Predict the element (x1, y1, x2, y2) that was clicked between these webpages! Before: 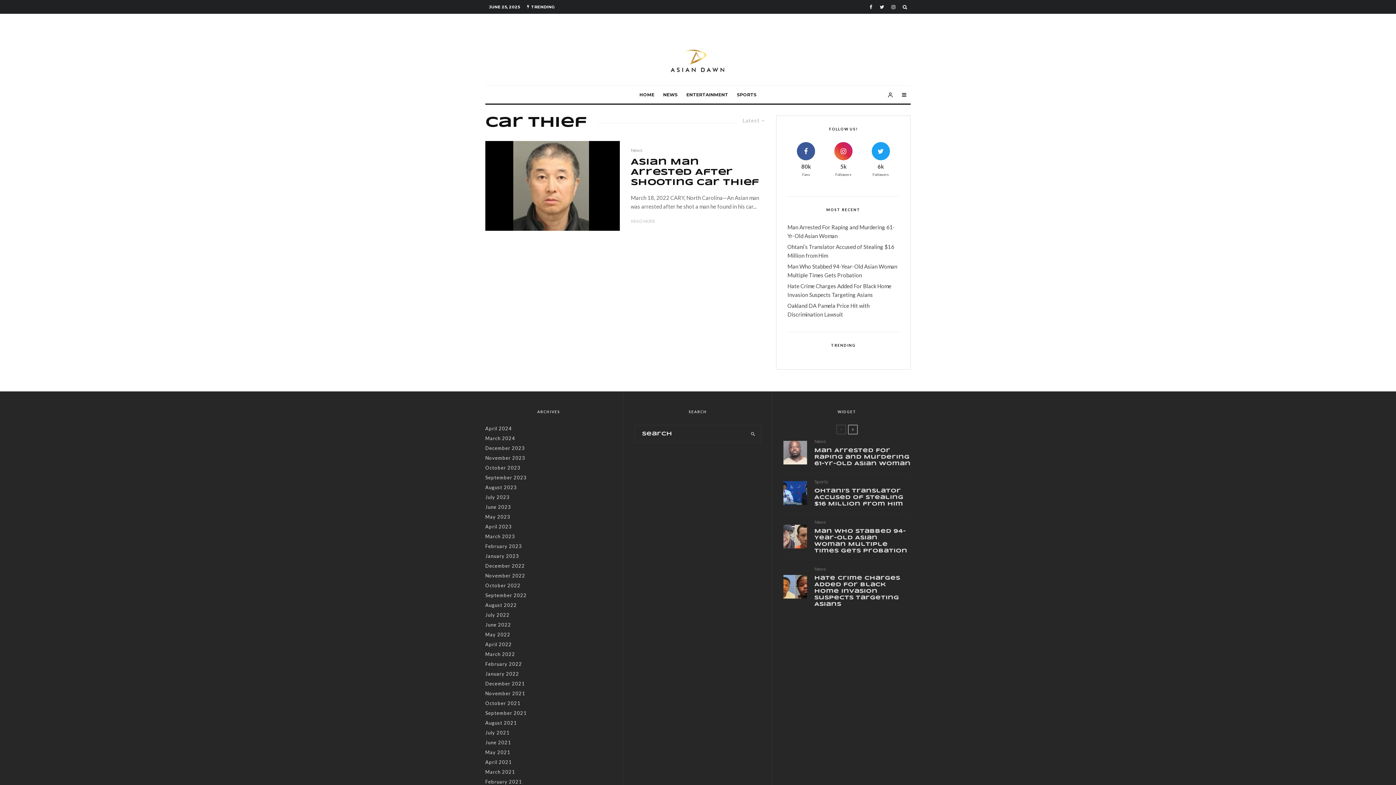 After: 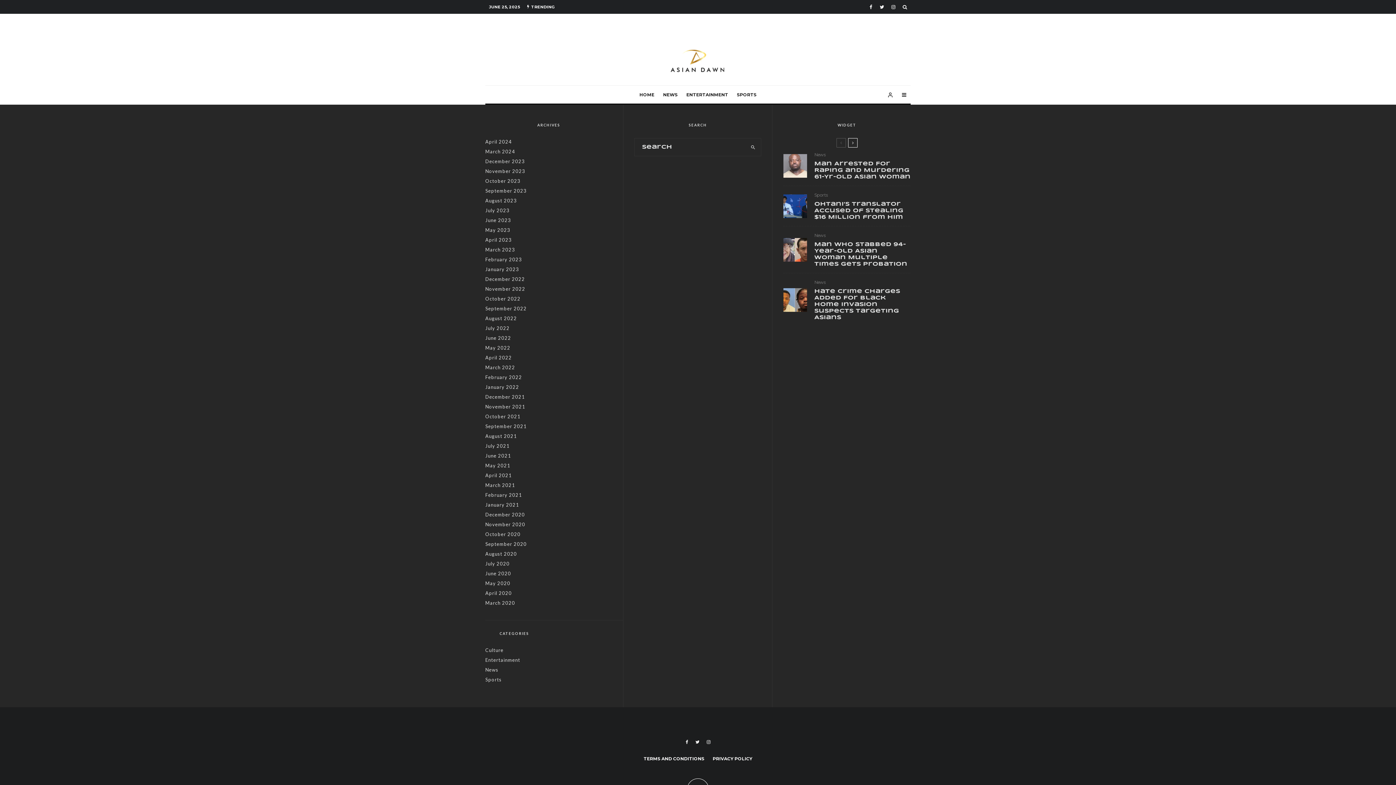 Action: label: News bbox: (814, 565, 825, 572)